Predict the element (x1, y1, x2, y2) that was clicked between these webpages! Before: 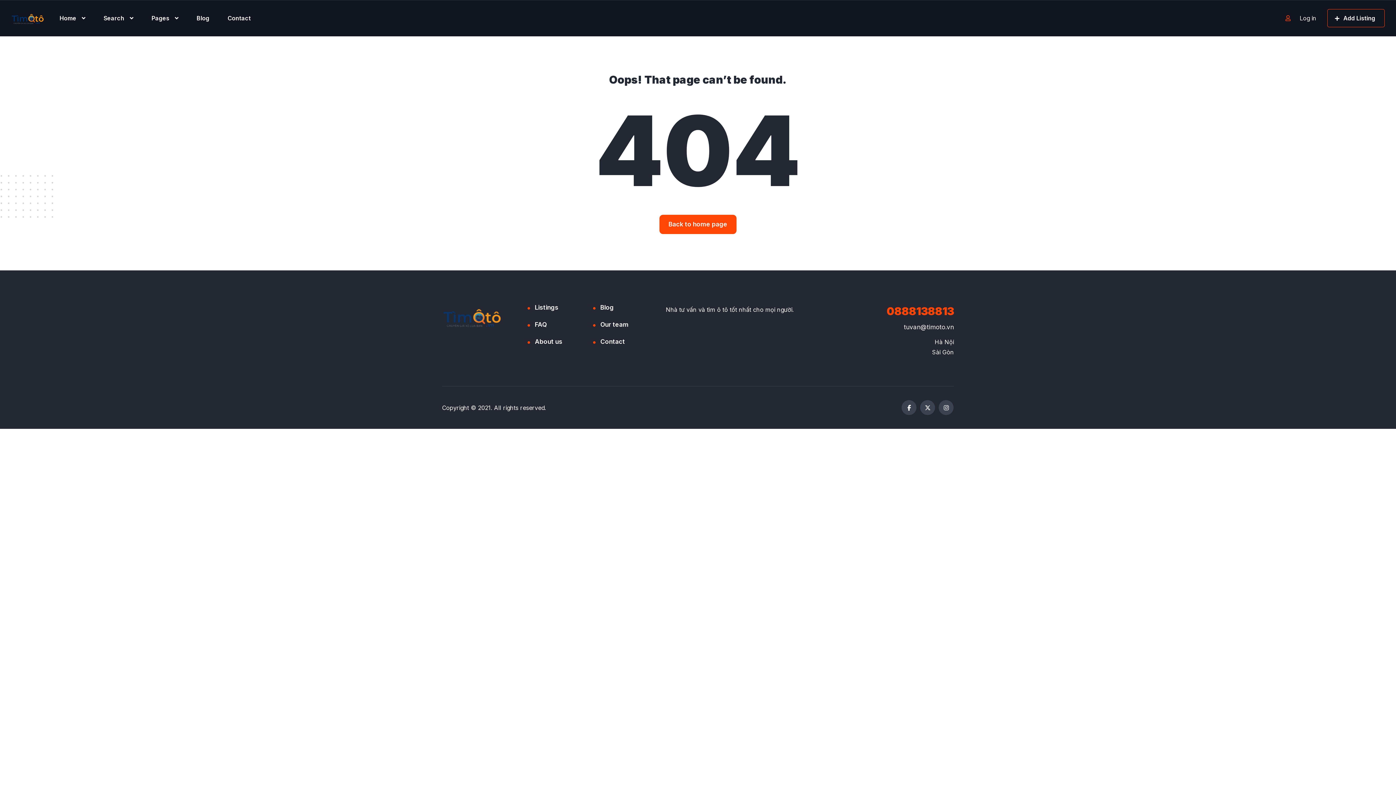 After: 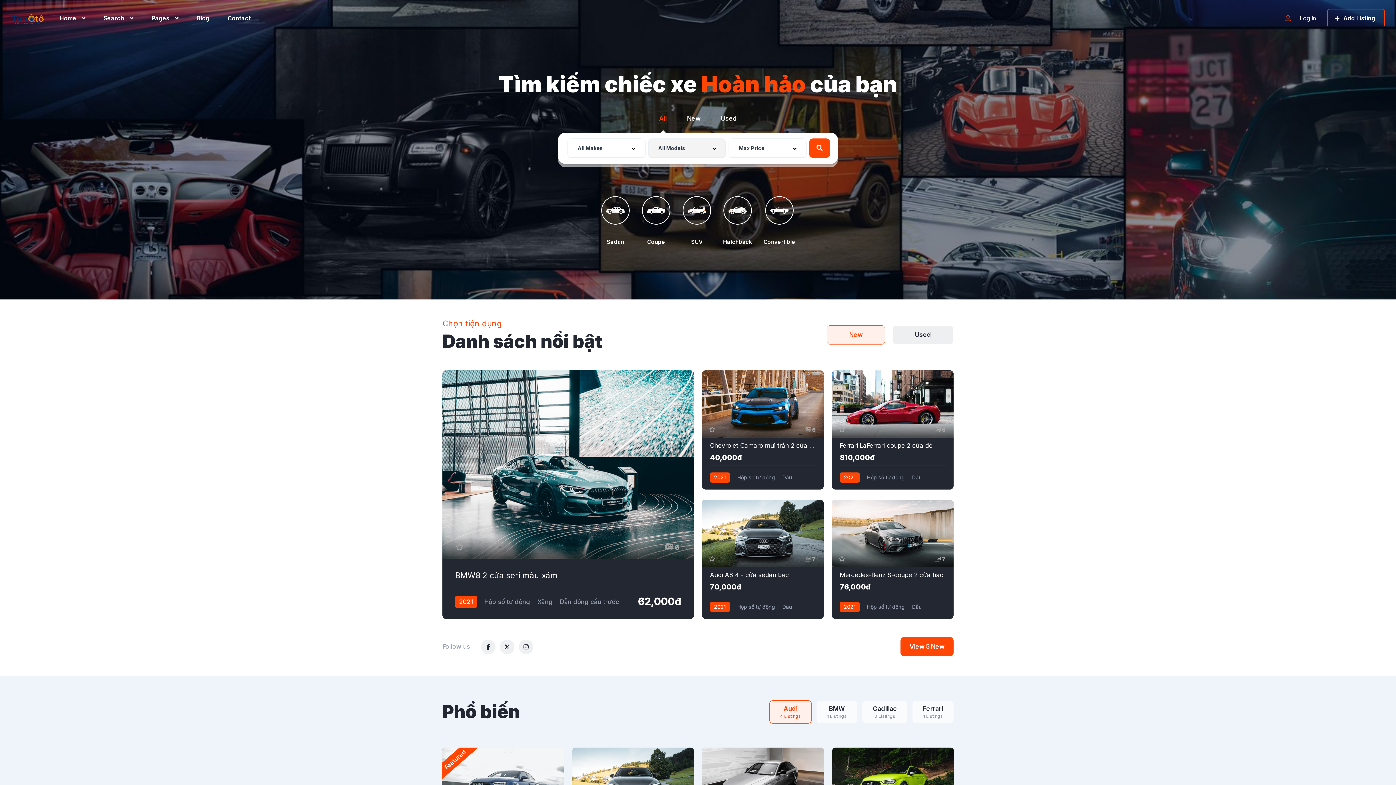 Action: bbox: (10, 14, 44, 21)